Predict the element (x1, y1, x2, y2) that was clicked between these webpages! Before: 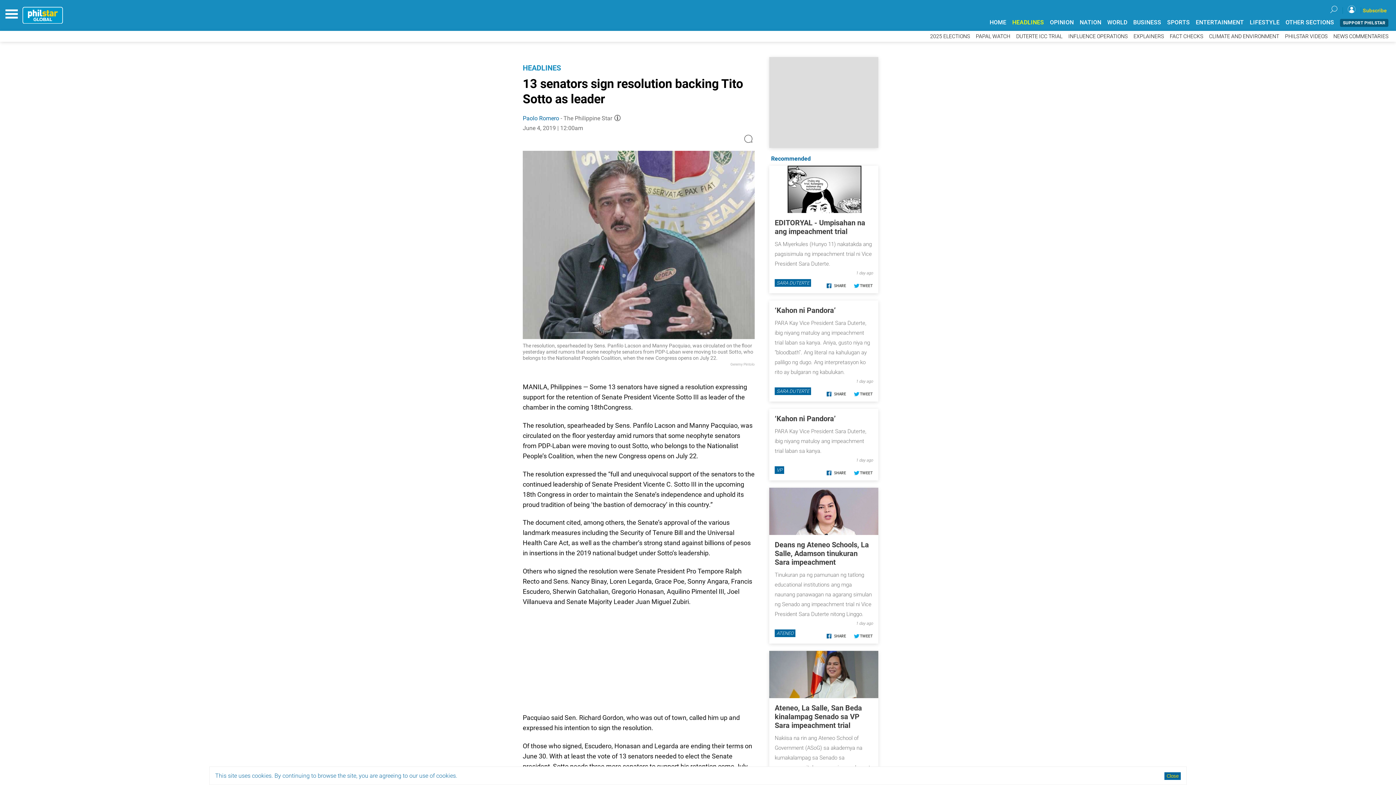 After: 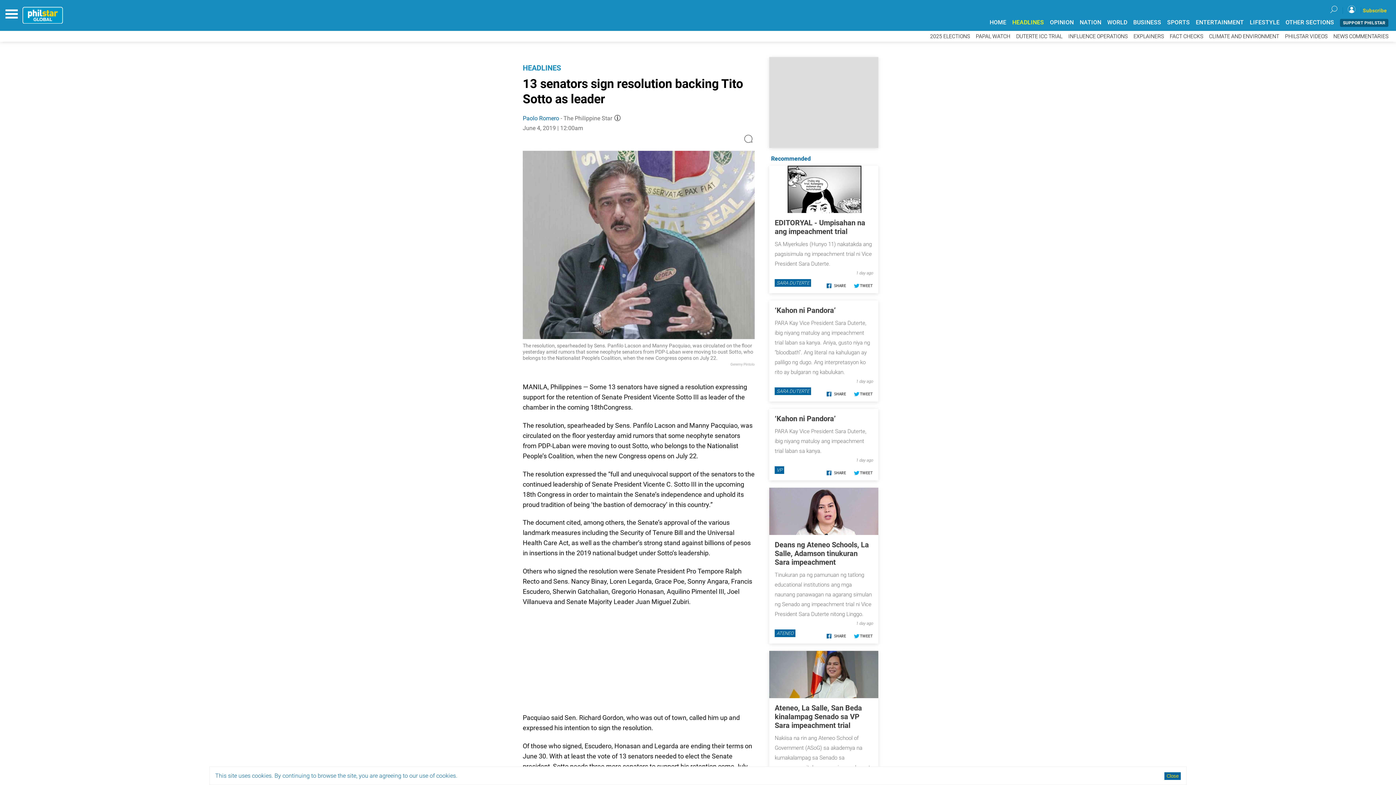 Action: bbox: (852, 380, 873, 384)